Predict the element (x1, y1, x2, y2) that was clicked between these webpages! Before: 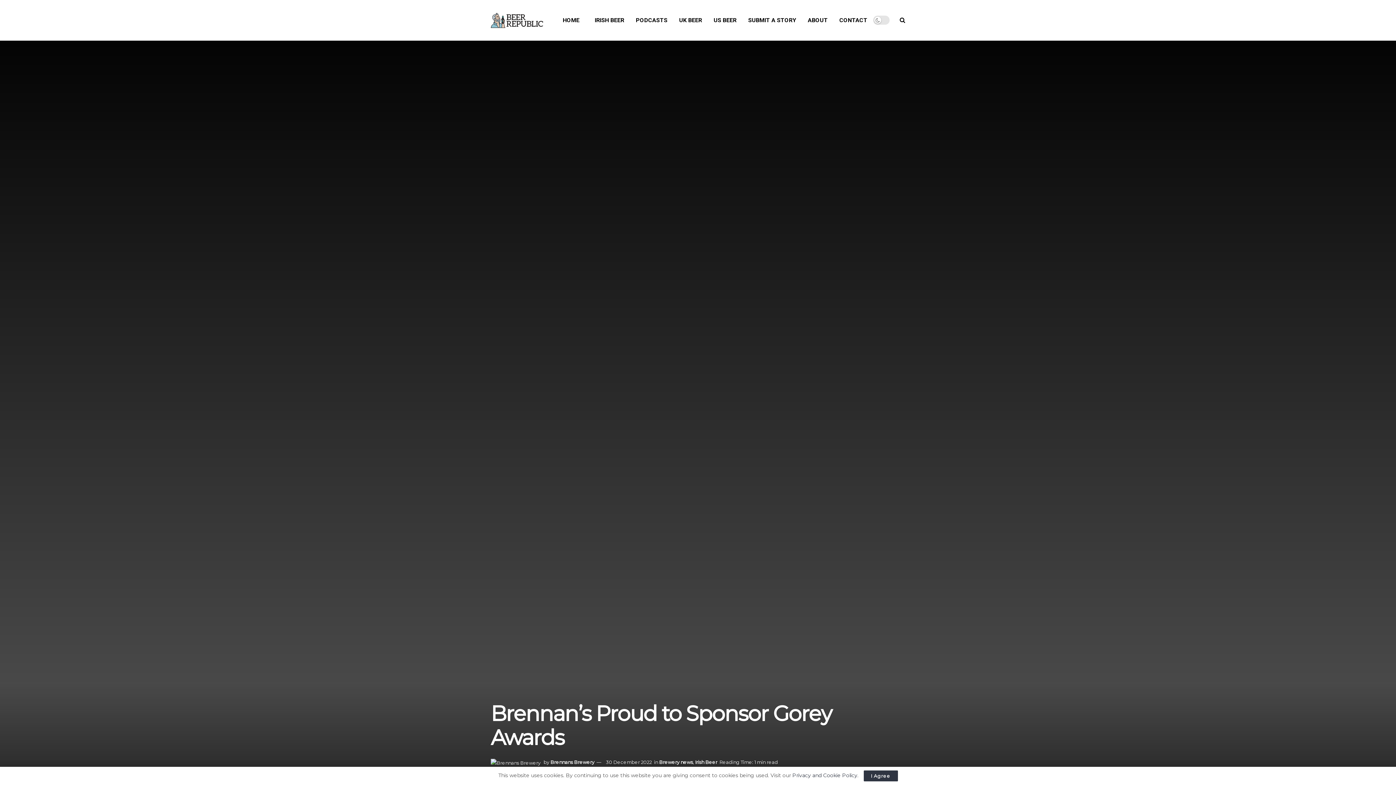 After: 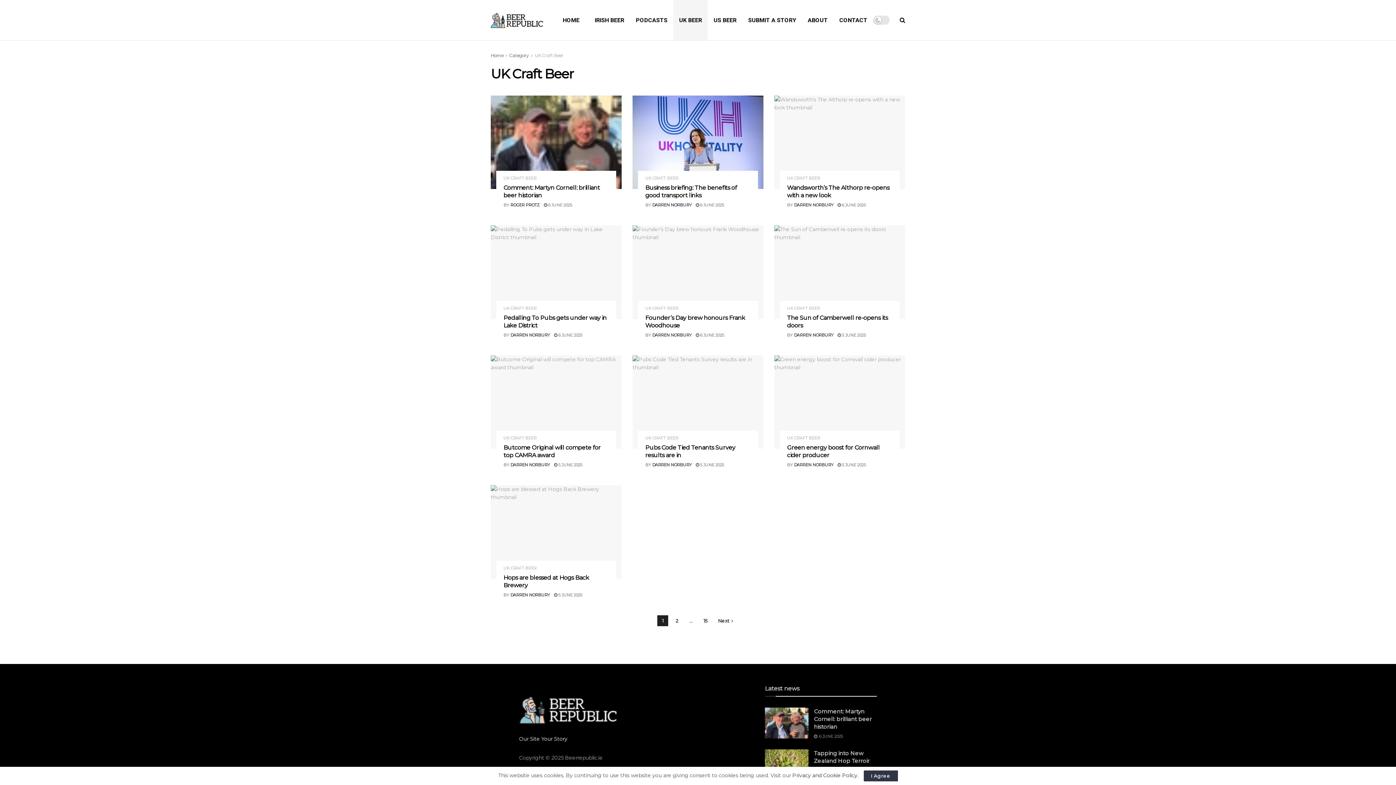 Action: bbox: (673, 0, 708, 40) label: UK BEER